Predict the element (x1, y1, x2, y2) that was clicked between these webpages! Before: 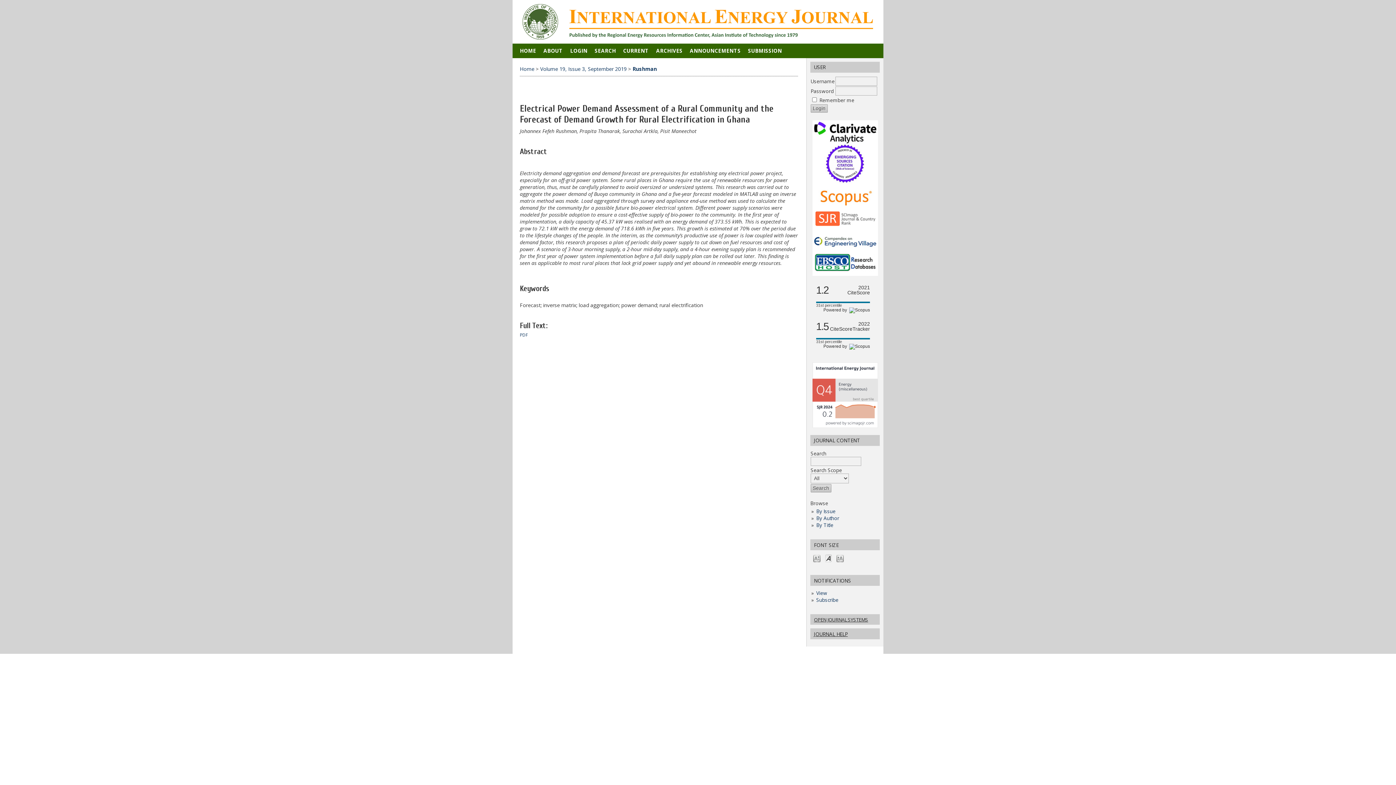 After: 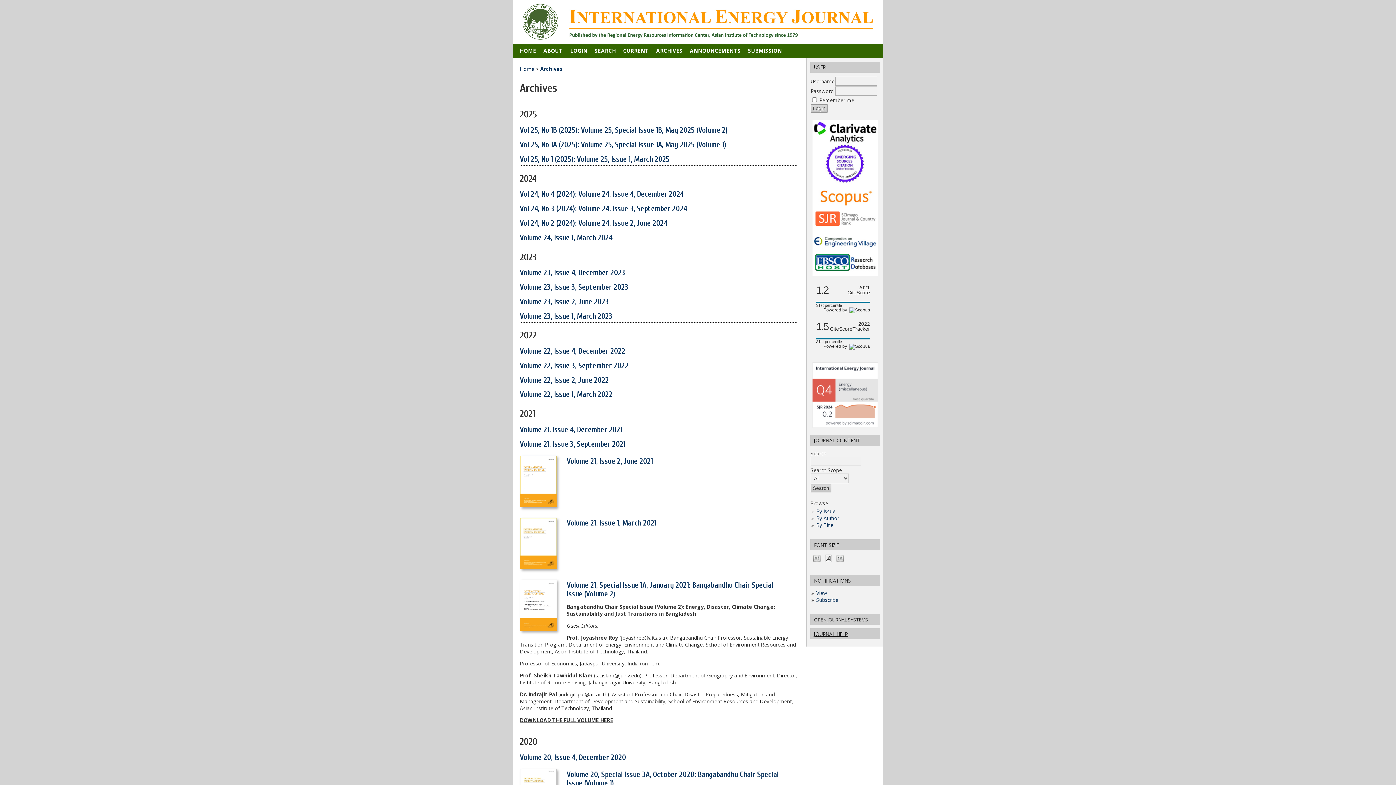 Action: bbox: (816, 508, 835, 514) label: By Issue